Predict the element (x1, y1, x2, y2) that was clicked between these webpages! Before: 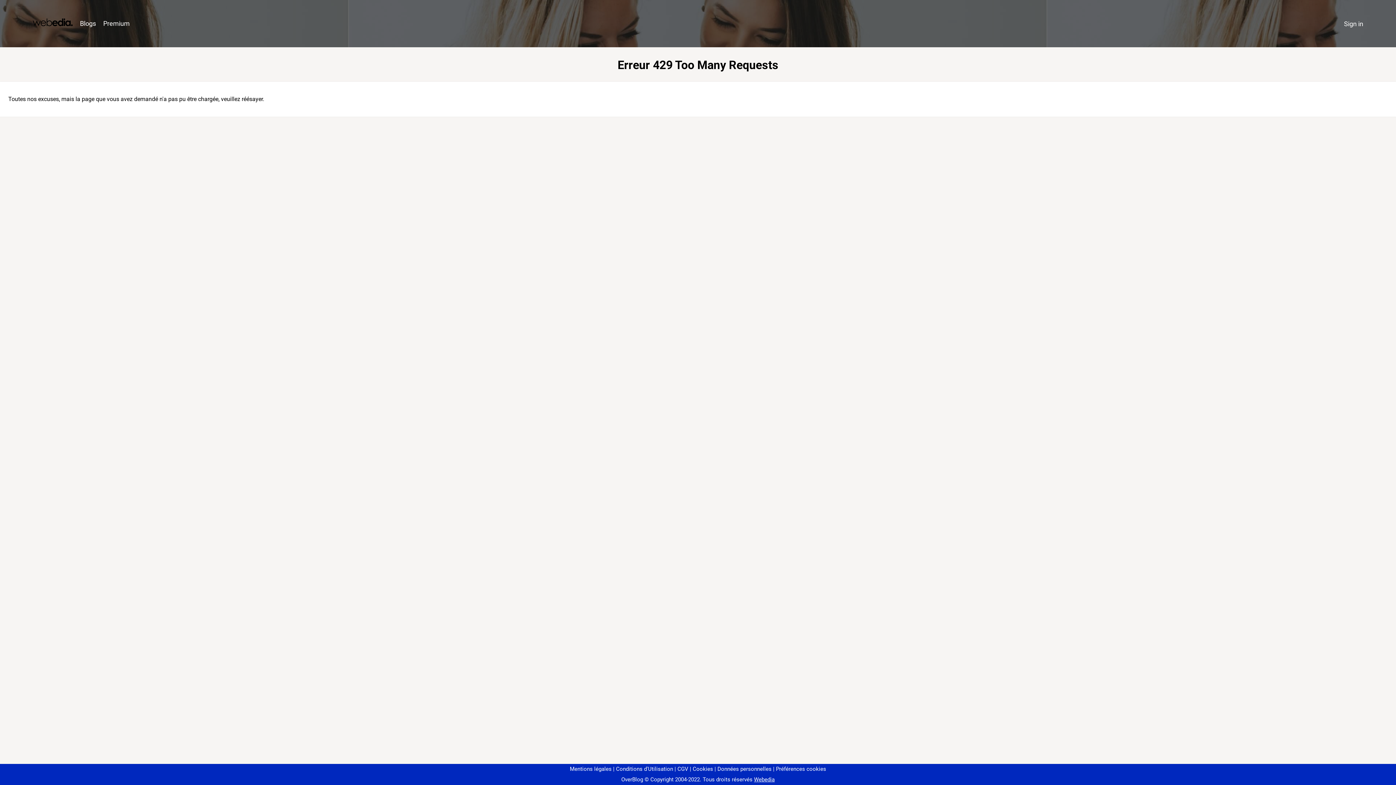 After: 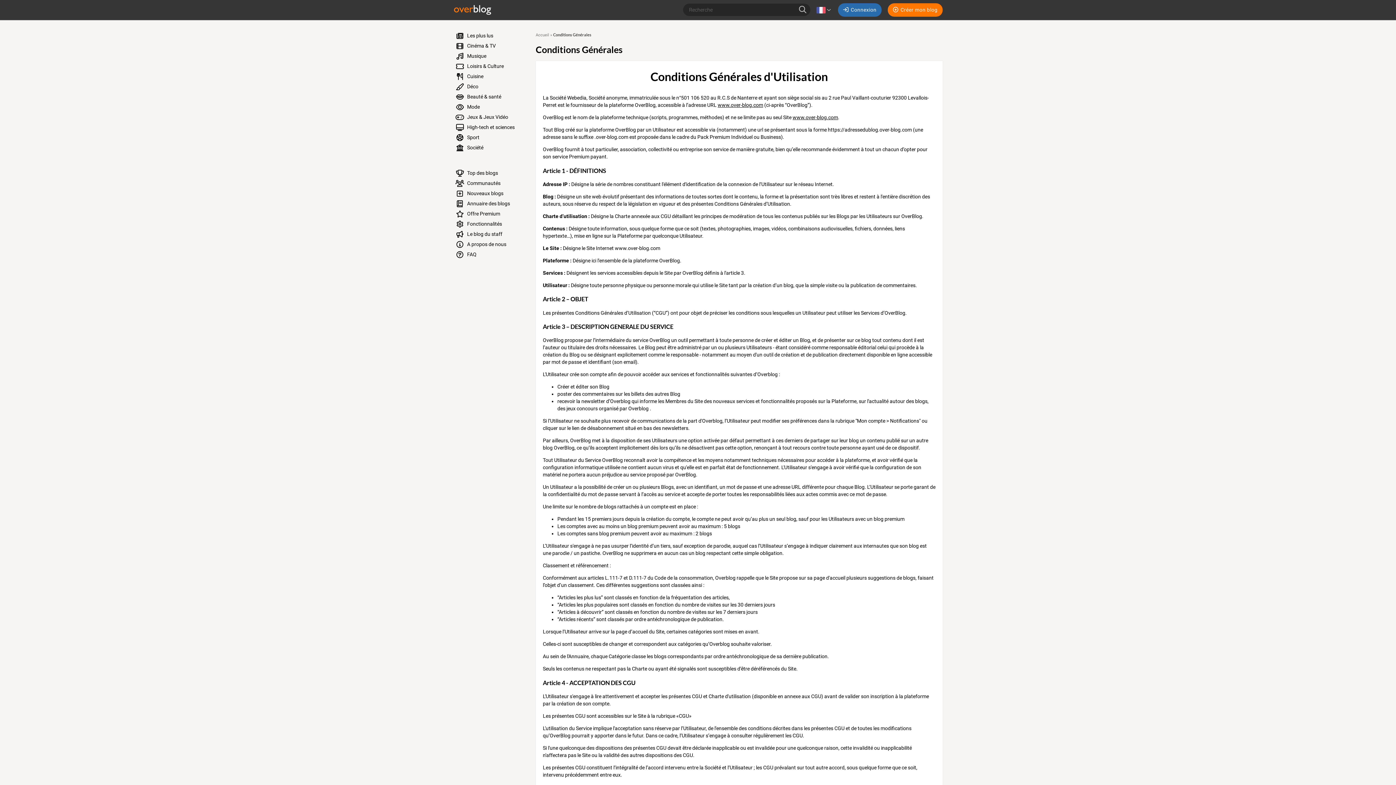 Action: label: Conditions d'Utilisation bbox: (613, 766, 673, 772)